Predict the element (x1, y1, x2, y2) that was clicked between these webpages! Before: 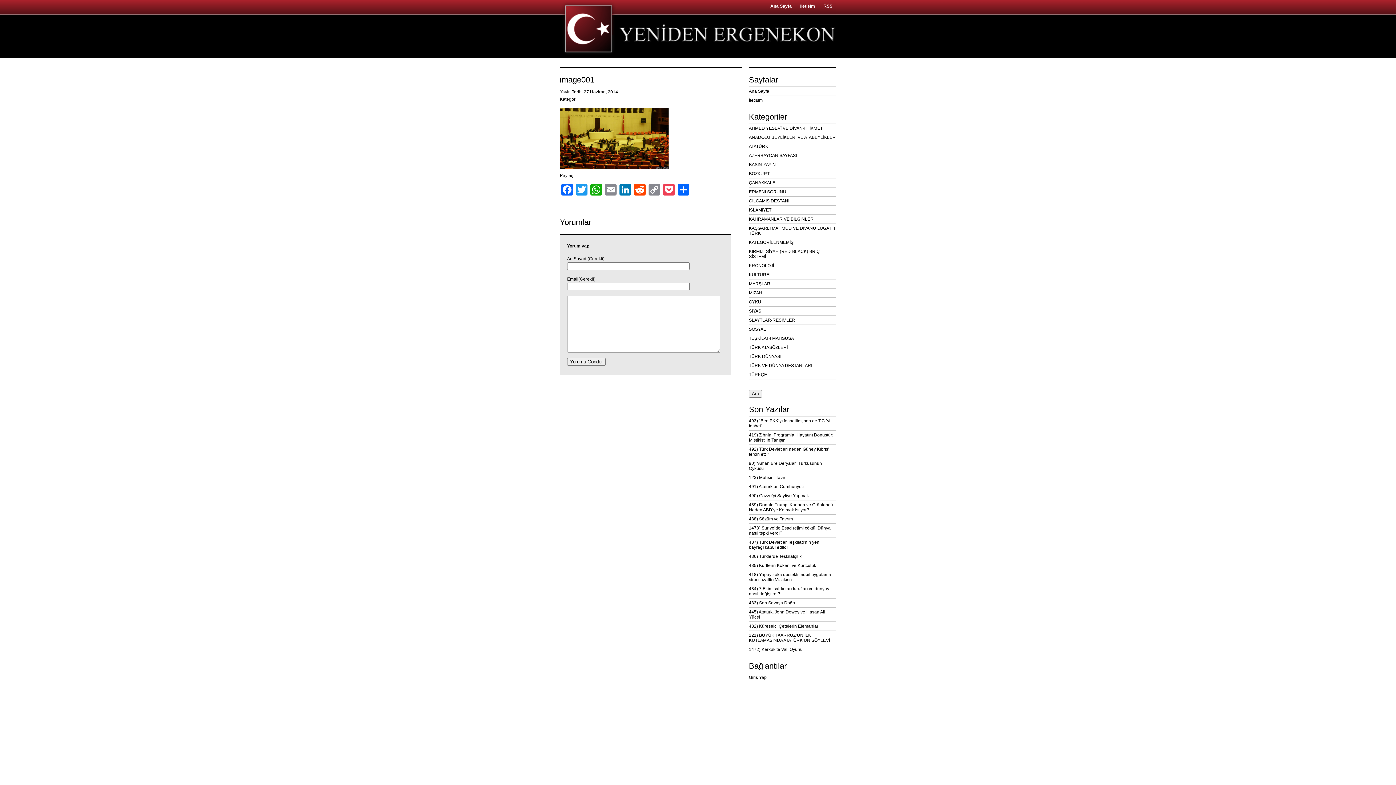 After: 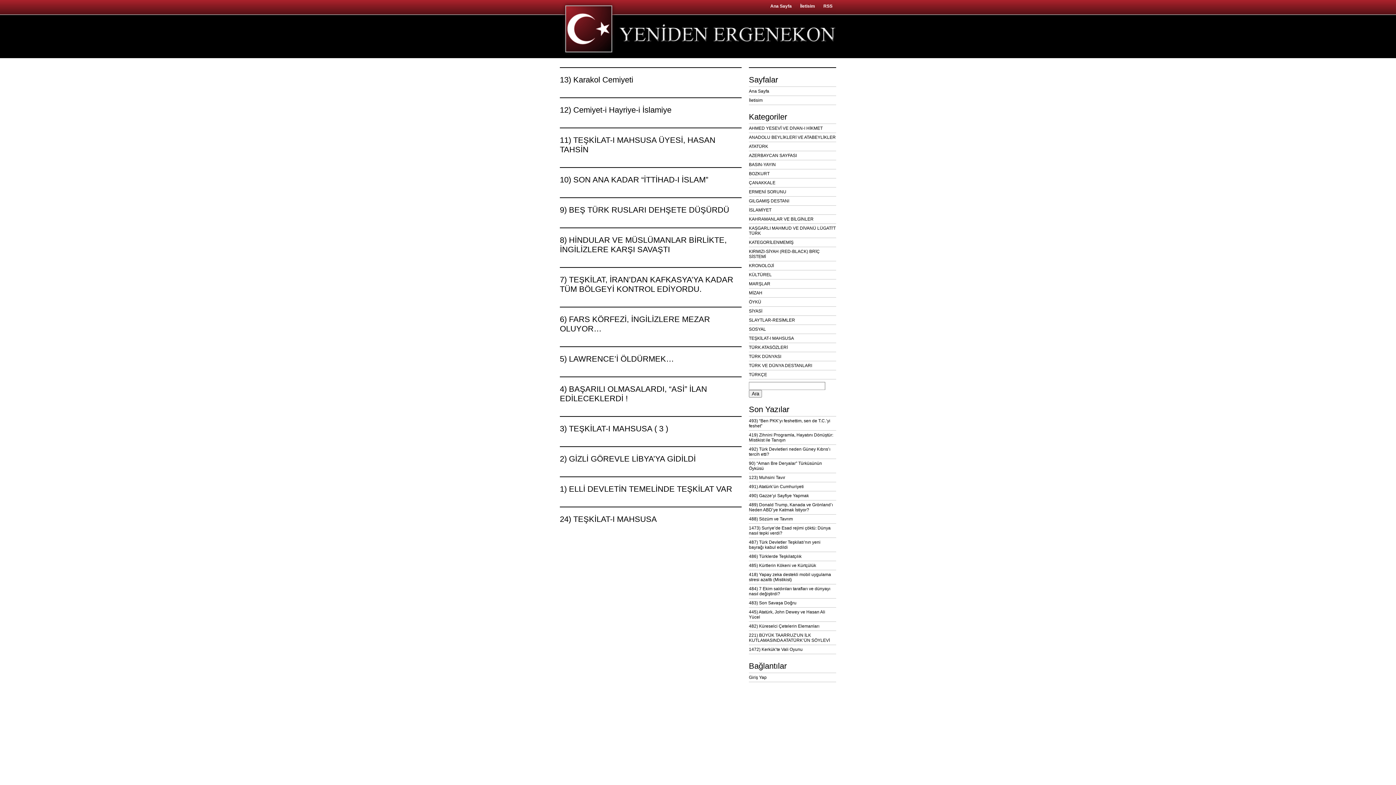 Action: label: TEŞKİLAT-I MAHSUSA bbox: (749, 334, 836, 343)